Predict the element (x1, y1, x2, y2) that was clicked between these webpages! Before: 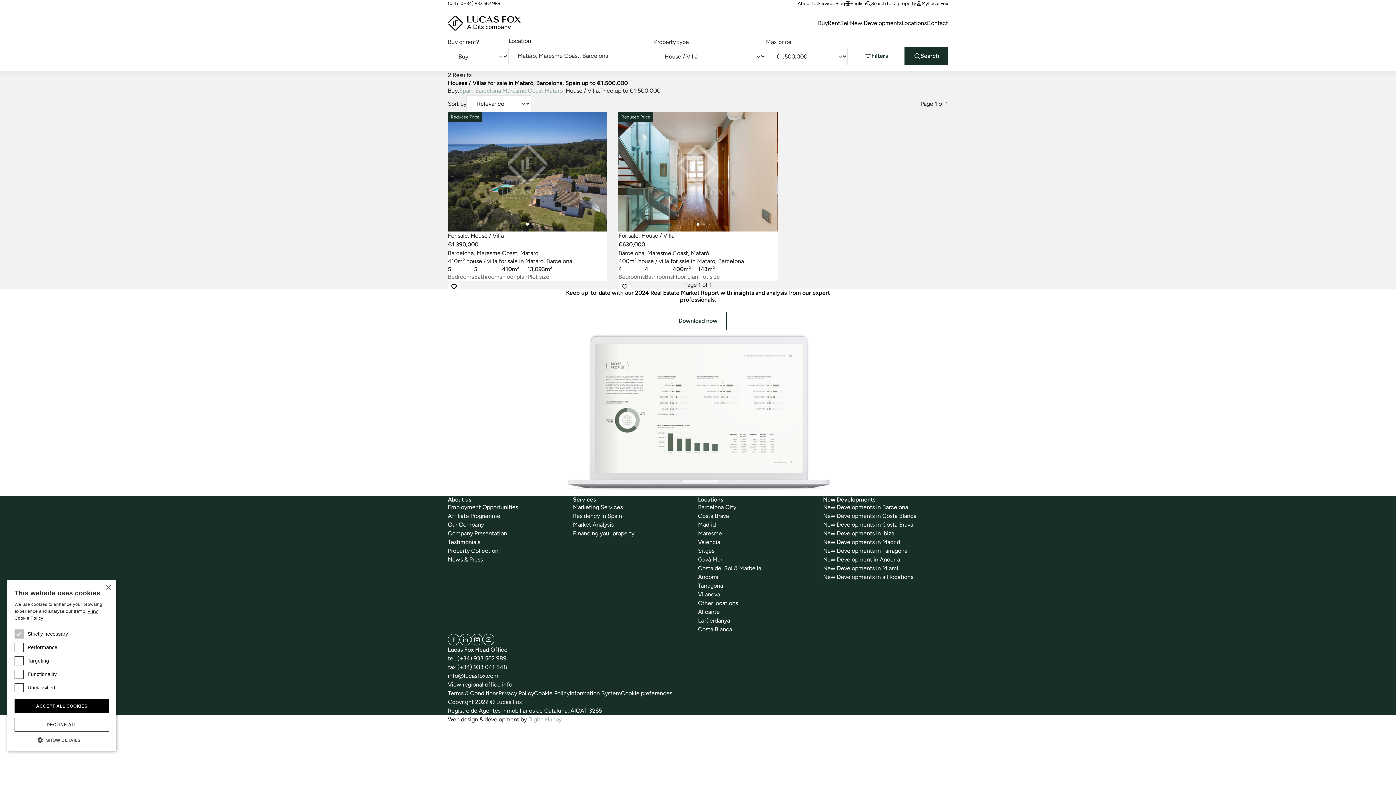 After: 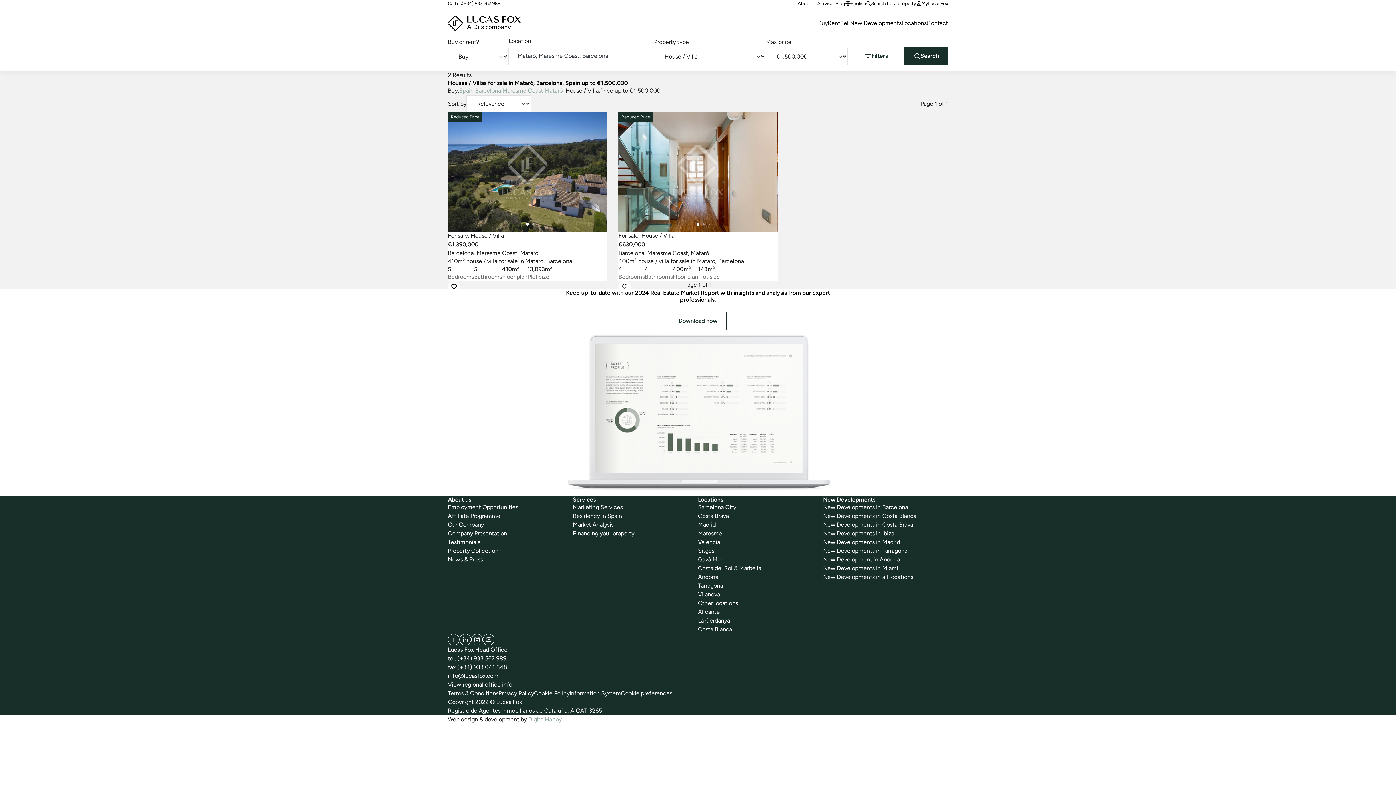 Action: bbox: (105, 585, 110, 590) label: Close